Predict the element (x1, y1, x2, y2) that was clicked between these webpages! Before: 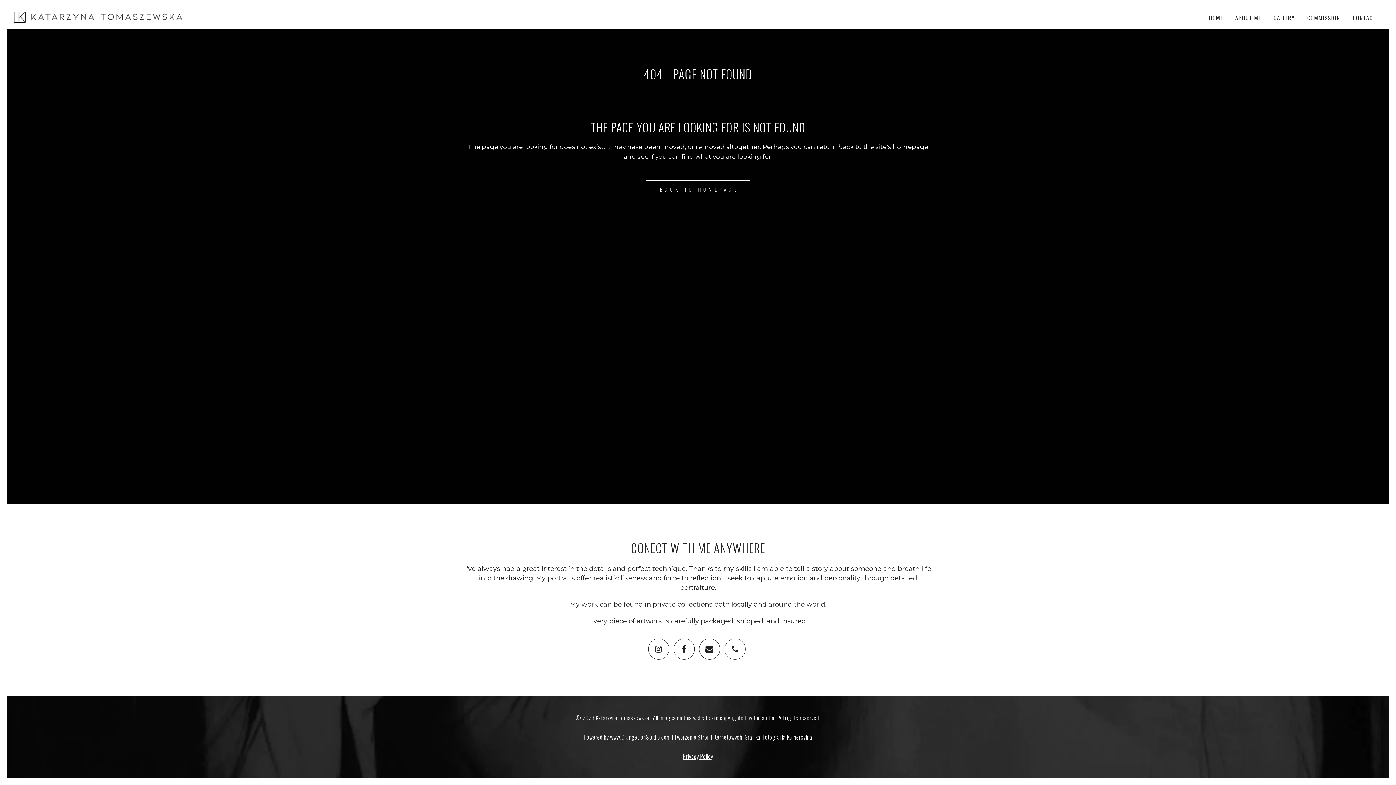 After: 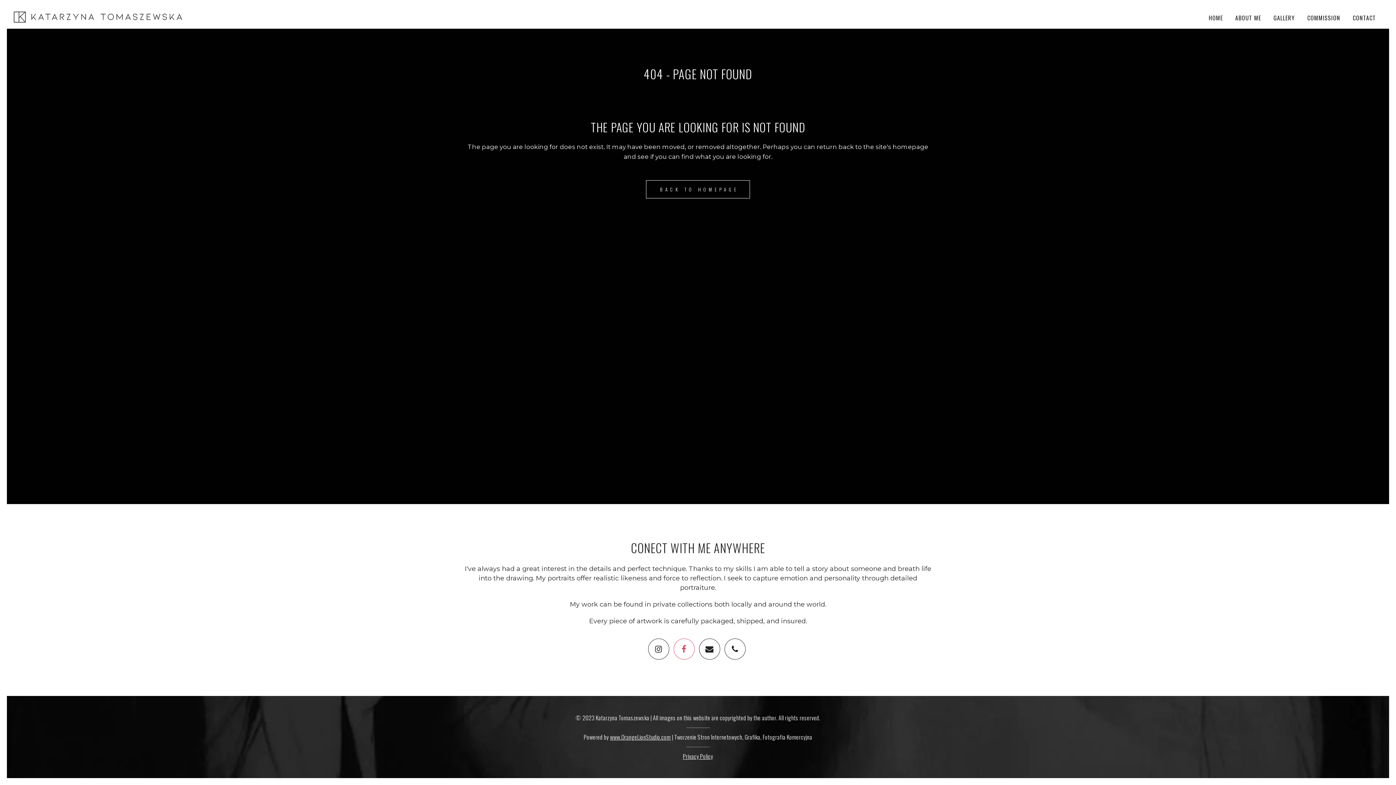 Action: bbox: (673, 644, 697, 652)